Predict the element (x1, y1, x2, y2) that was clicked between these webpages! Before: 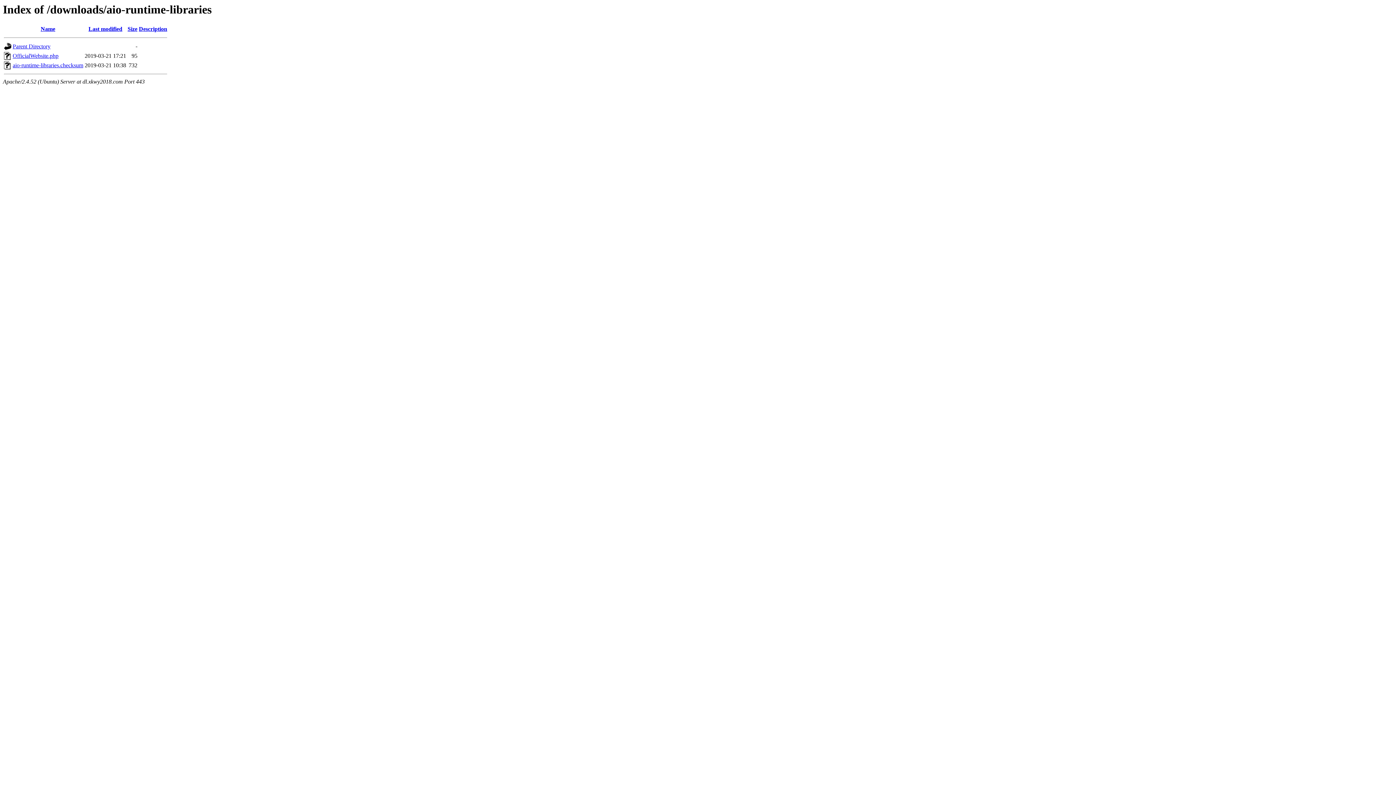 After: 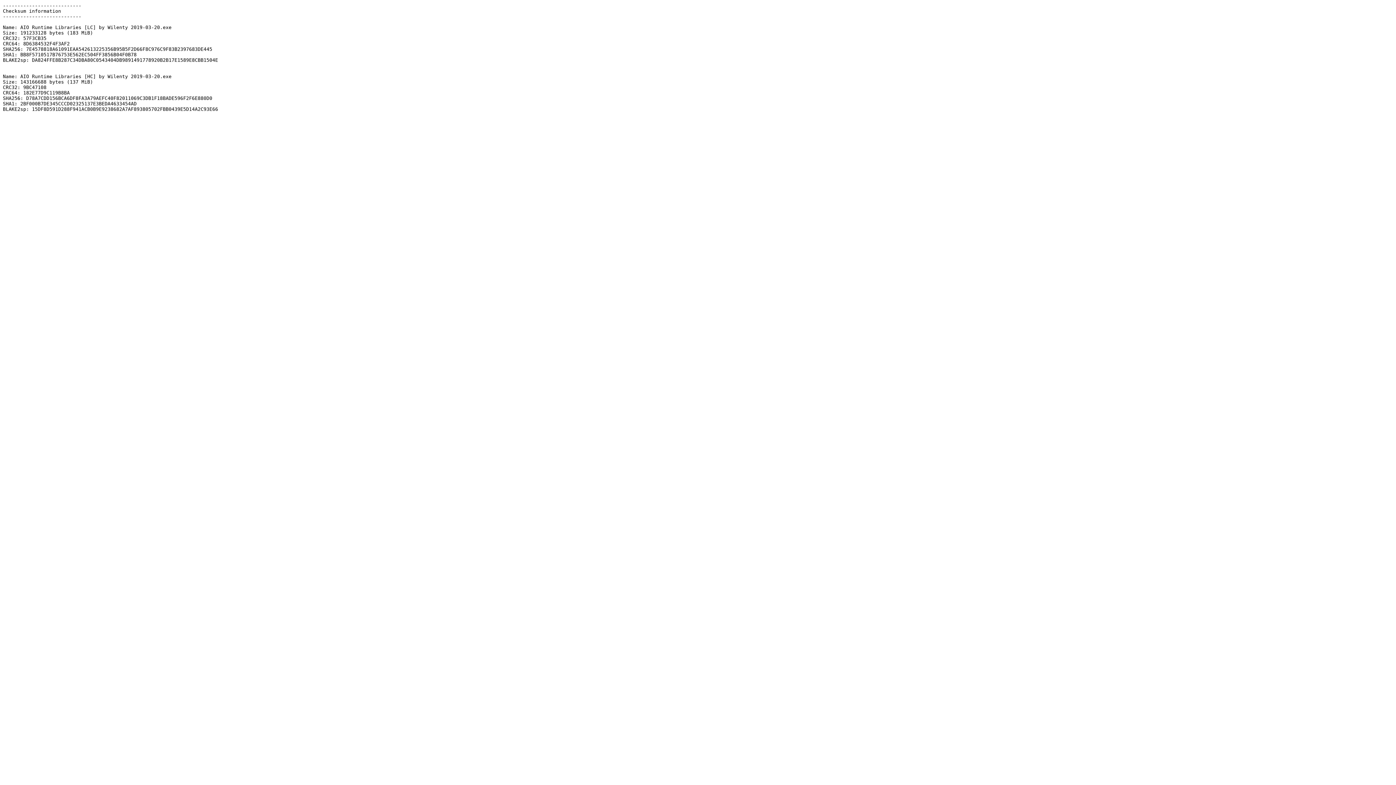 Action: label: aio-runtime-libraries.checksum bbox: (12, 62, 83, 68)